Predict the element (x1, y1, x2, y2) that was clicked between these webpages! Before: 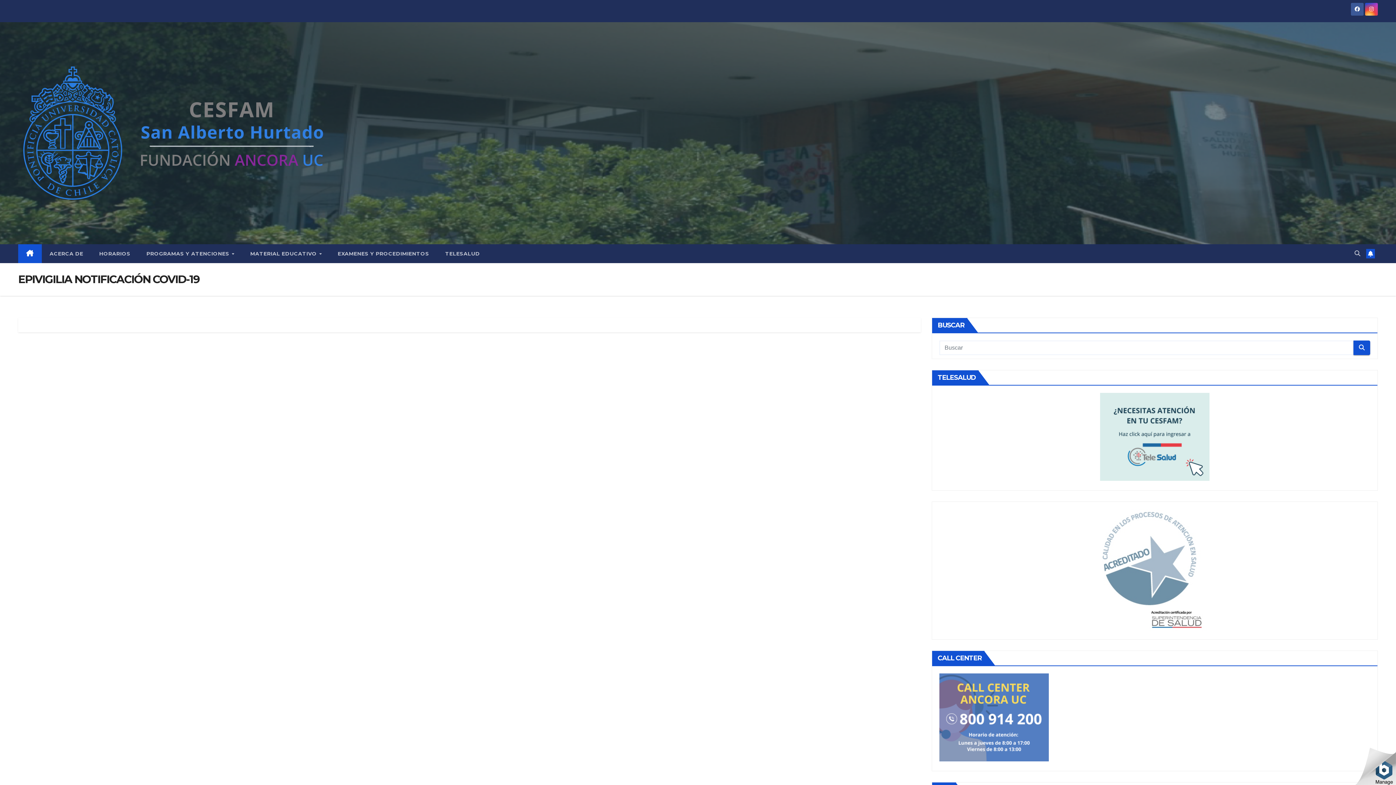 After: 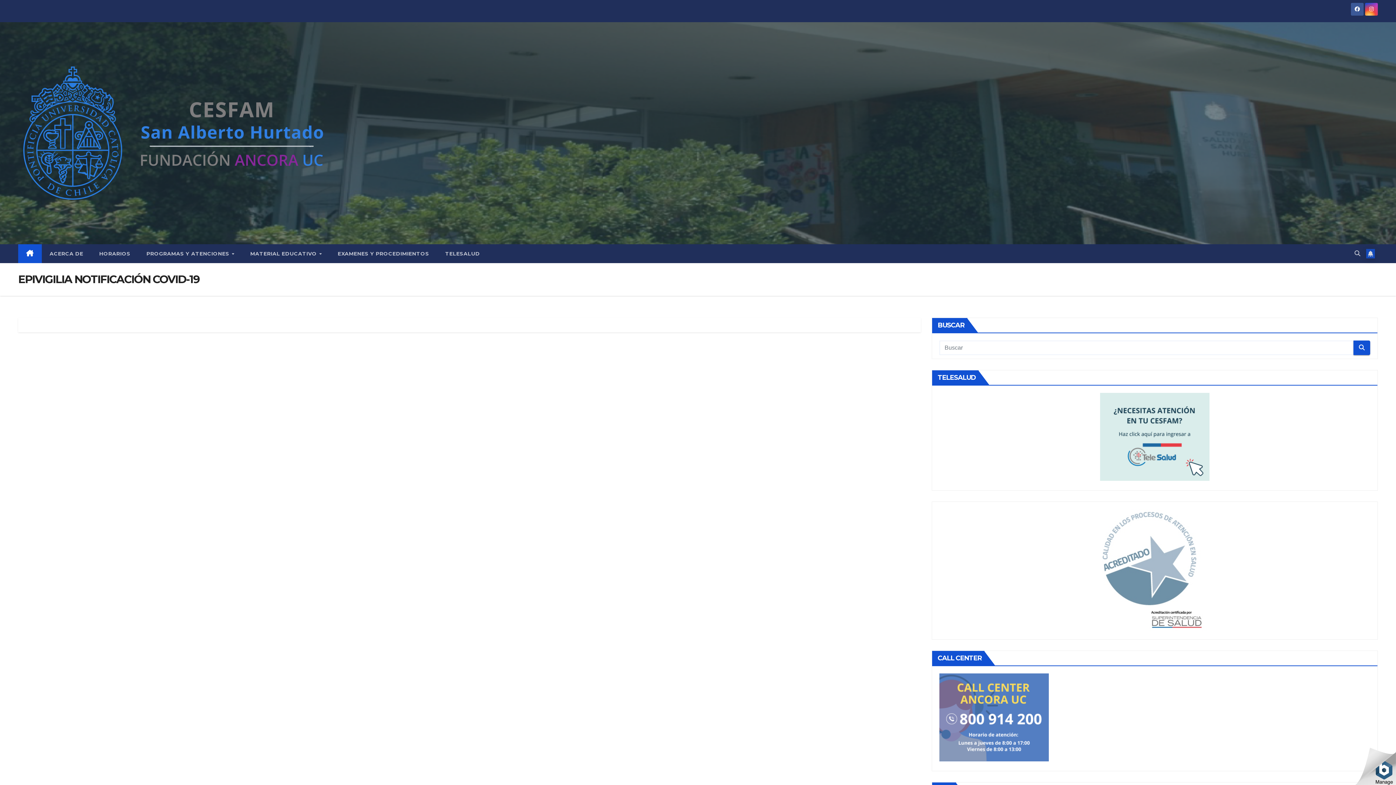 Action: bbox: (1366, 248, 1375, 258)